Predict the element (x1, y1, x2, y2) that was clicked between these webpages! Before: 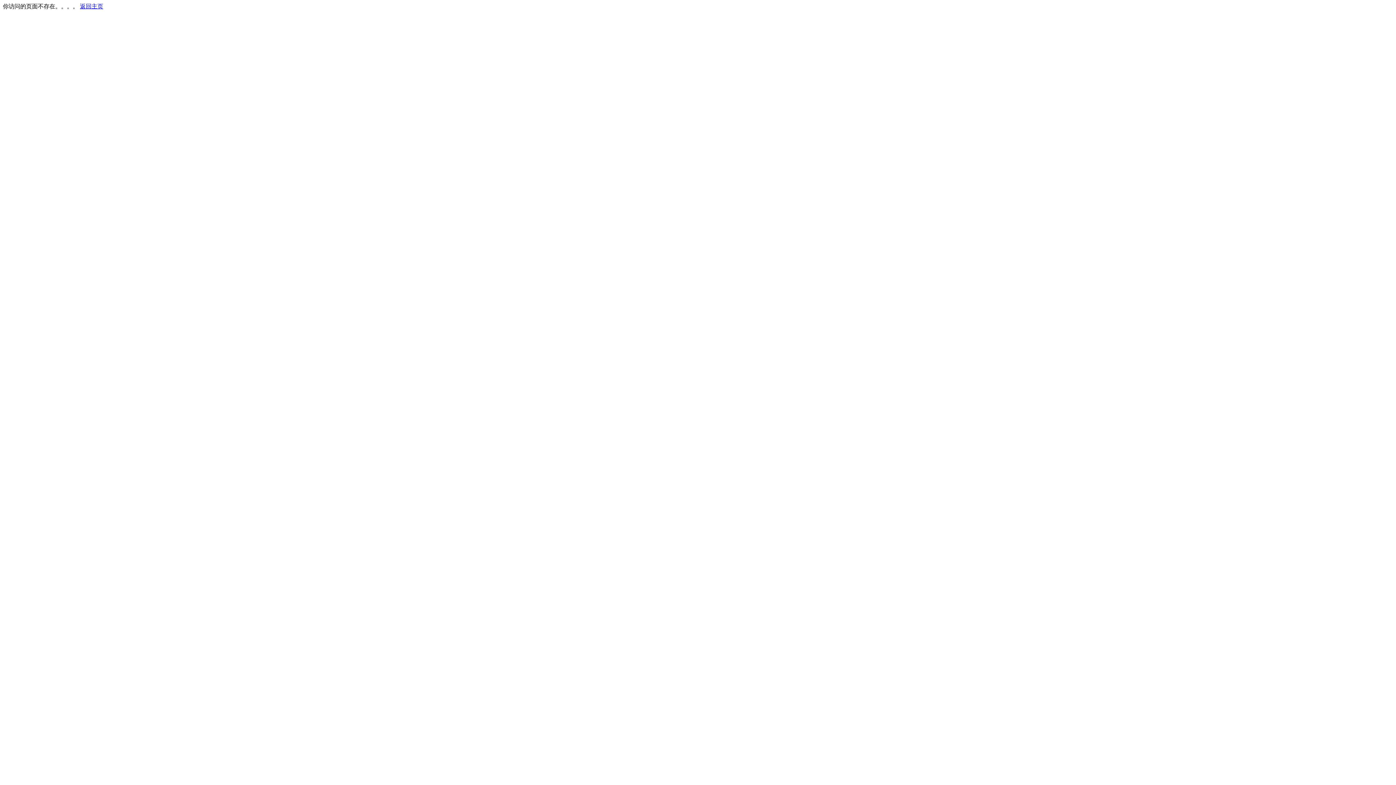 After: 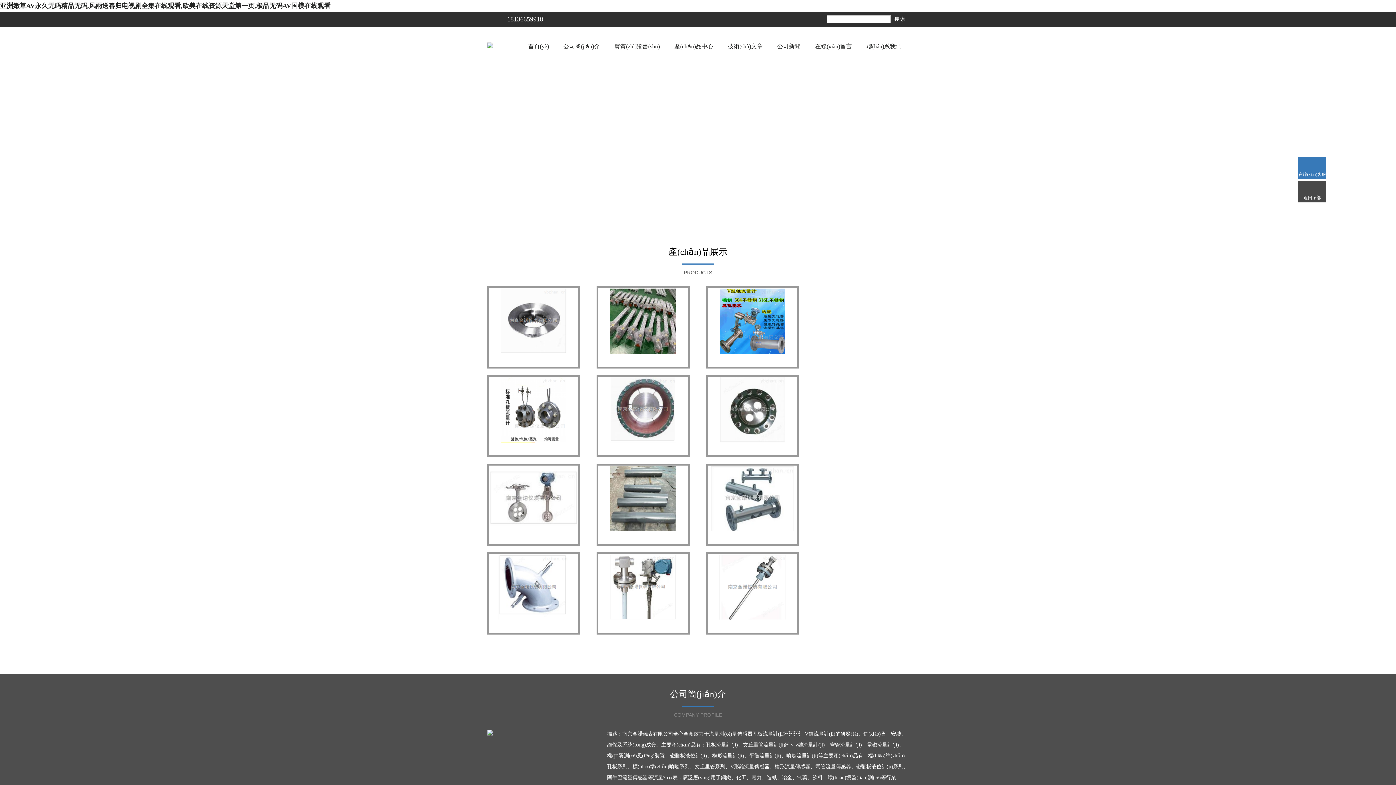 Action: bbox: (80, 3, 103, 9) label: 返回主页